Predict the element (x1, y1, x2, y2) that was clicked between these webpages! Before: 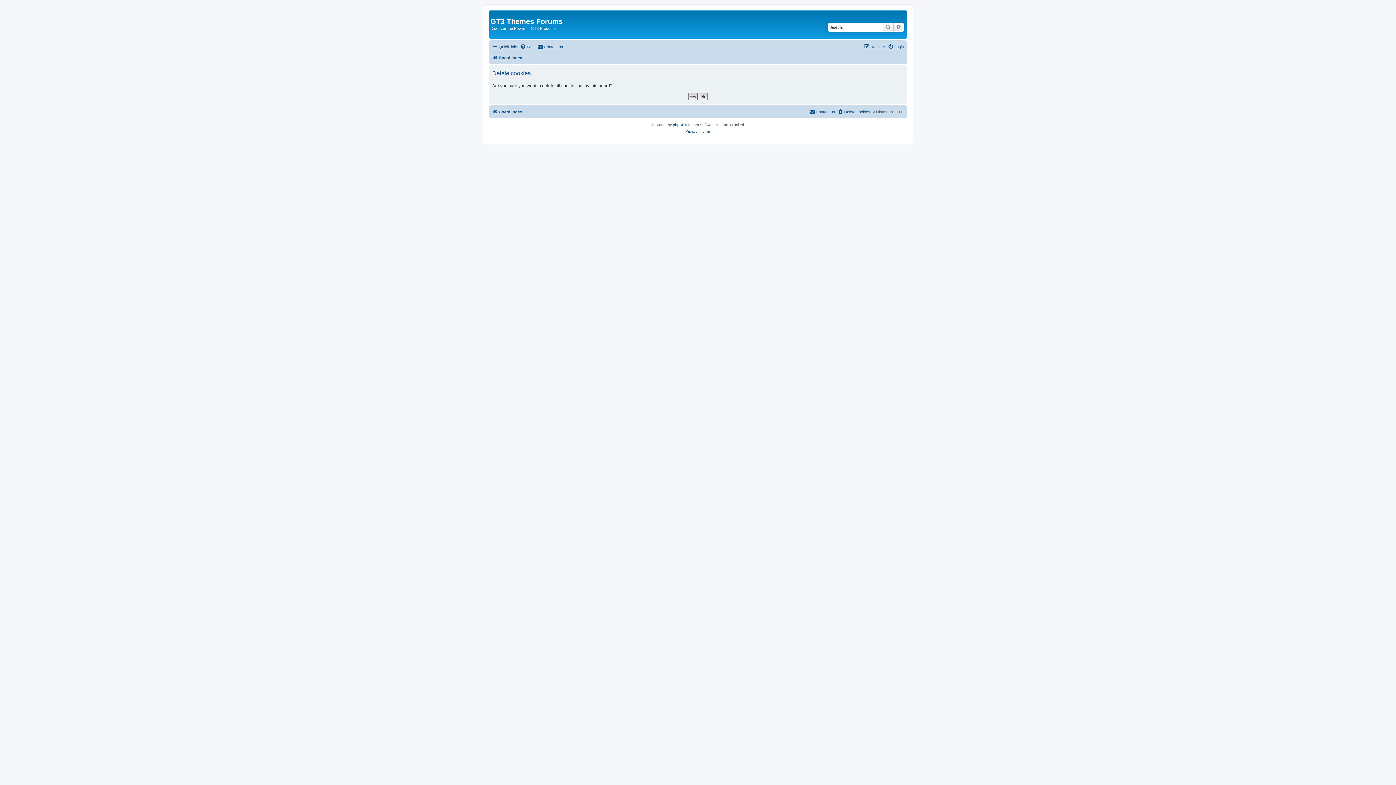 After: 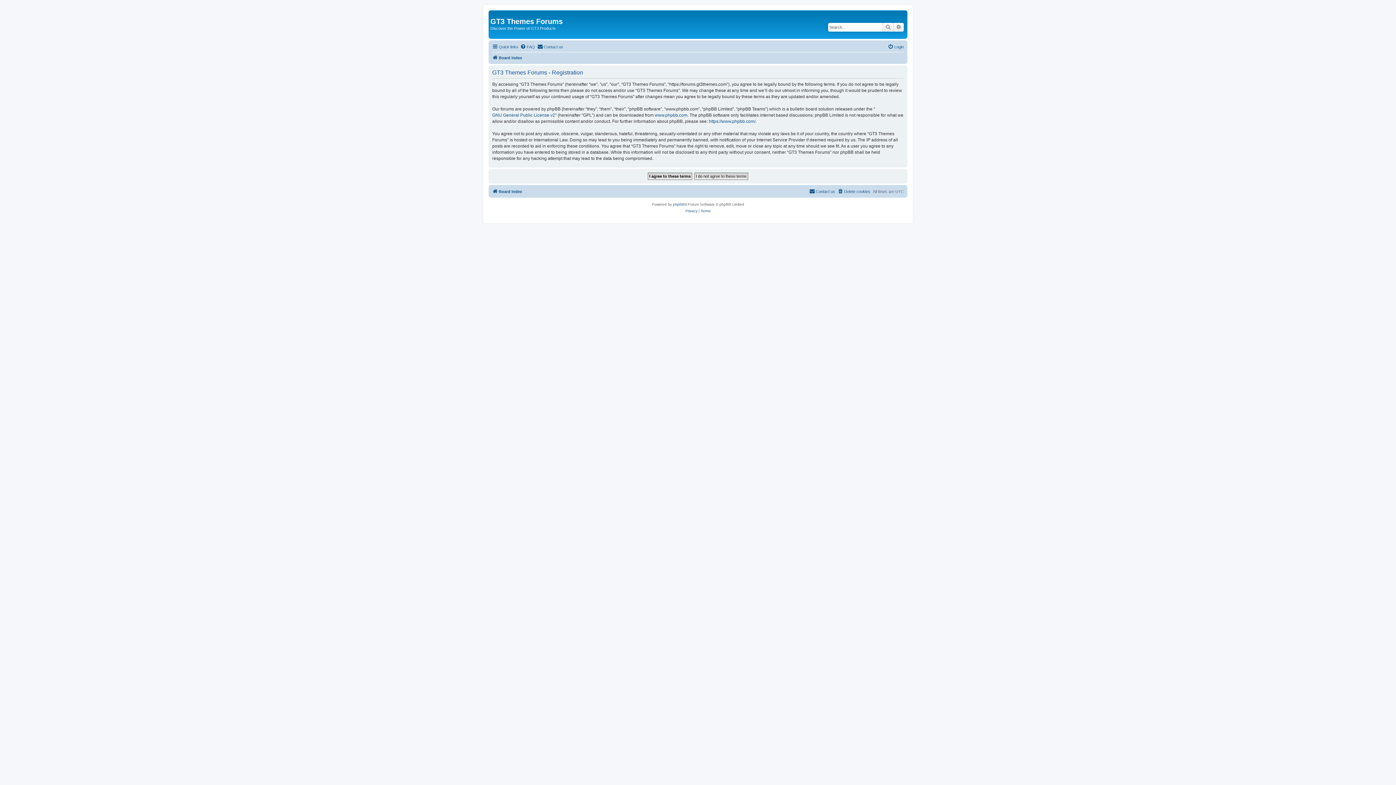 Action: label: Register bbox: (864, 42, 885, 51)